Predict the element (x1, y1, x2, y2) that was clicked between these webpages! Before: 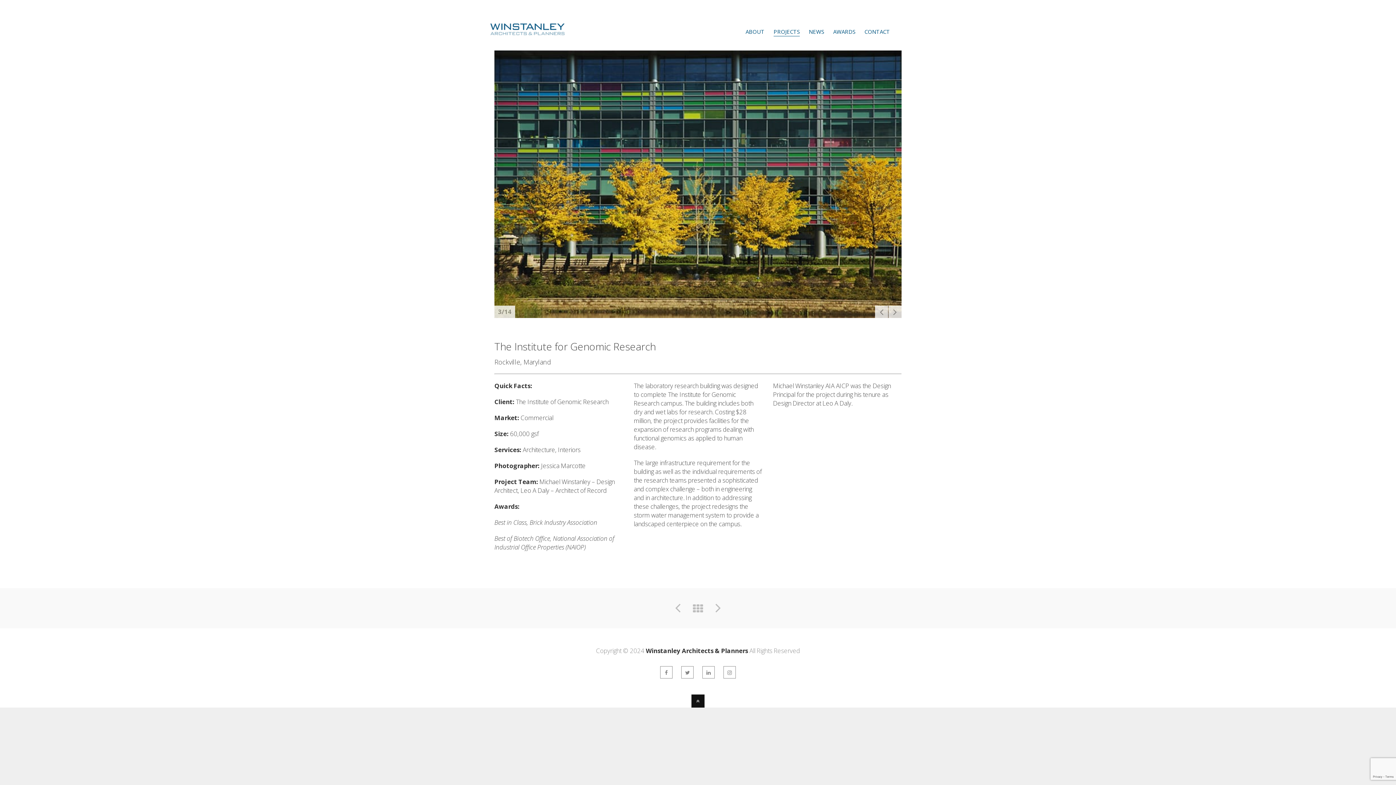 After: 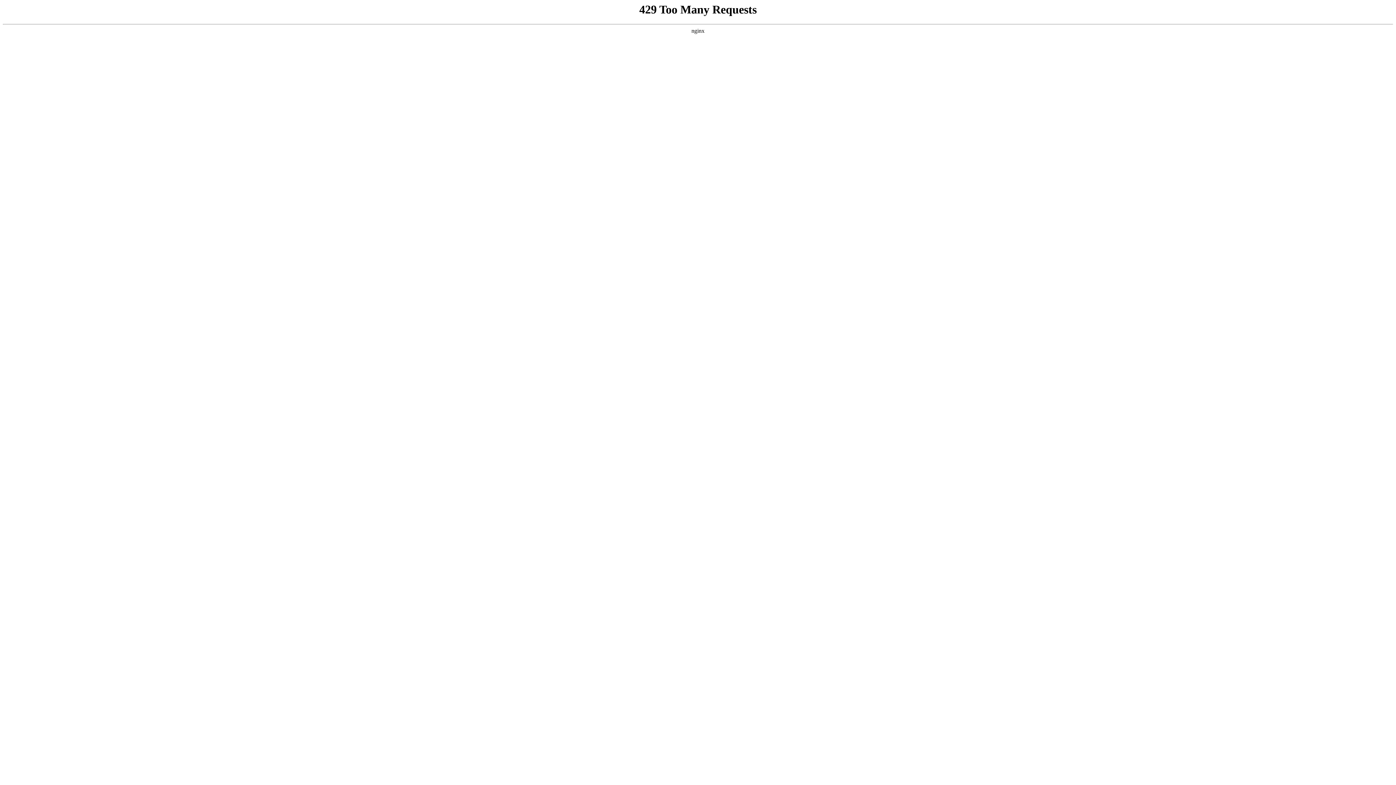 Action: bbox: (710, 599, 726, 615)